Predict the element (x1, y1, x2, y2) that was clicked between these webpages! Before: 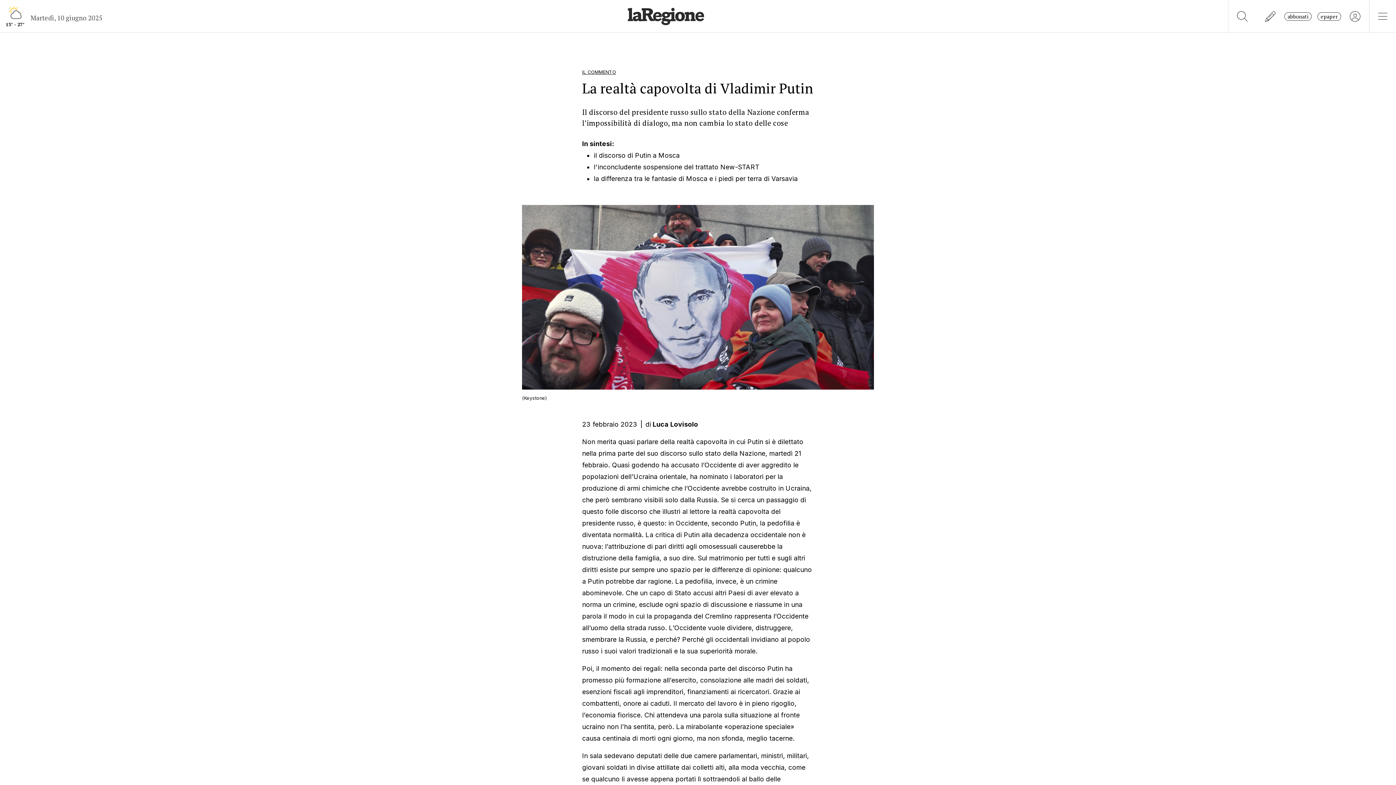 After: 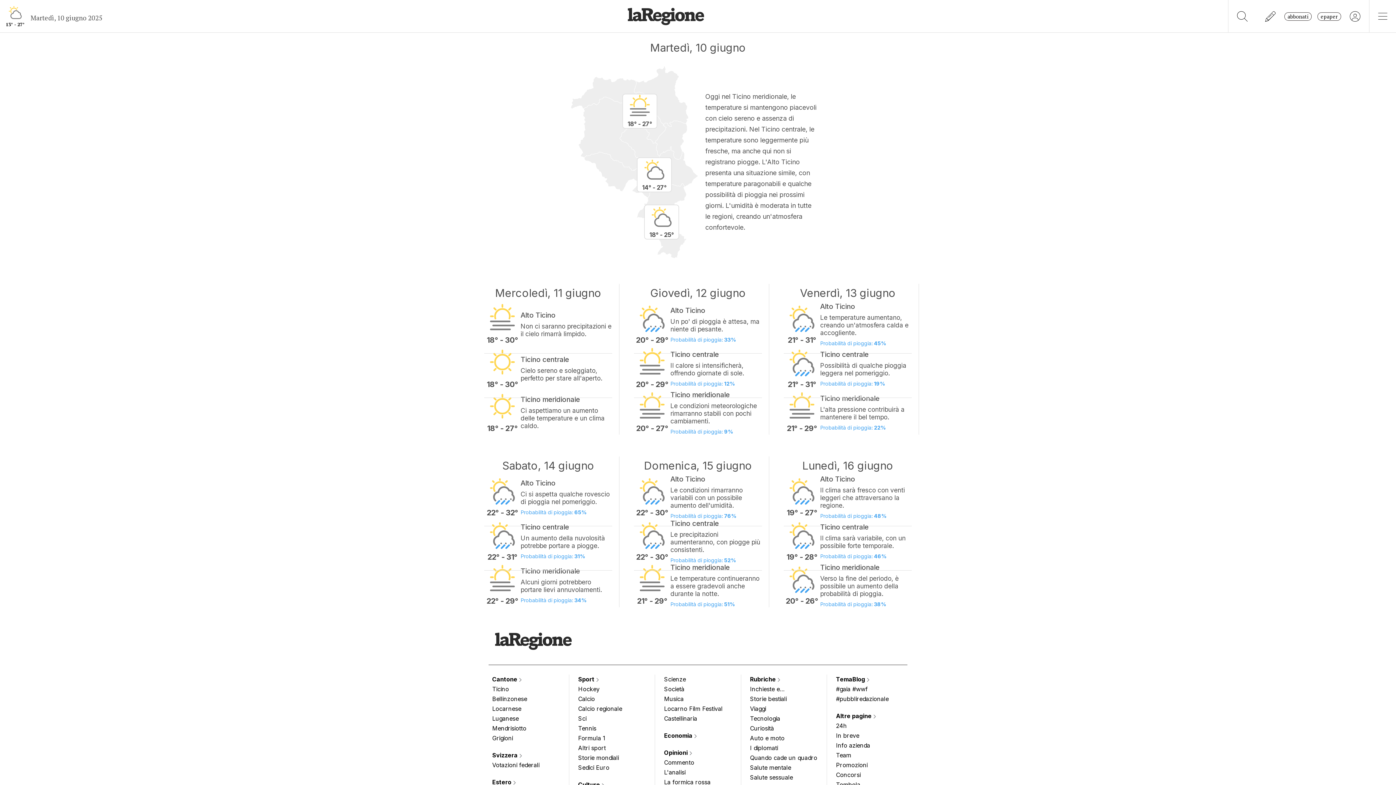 Action: bbox: (0, 0, 30, 32) label: 13° - 27°